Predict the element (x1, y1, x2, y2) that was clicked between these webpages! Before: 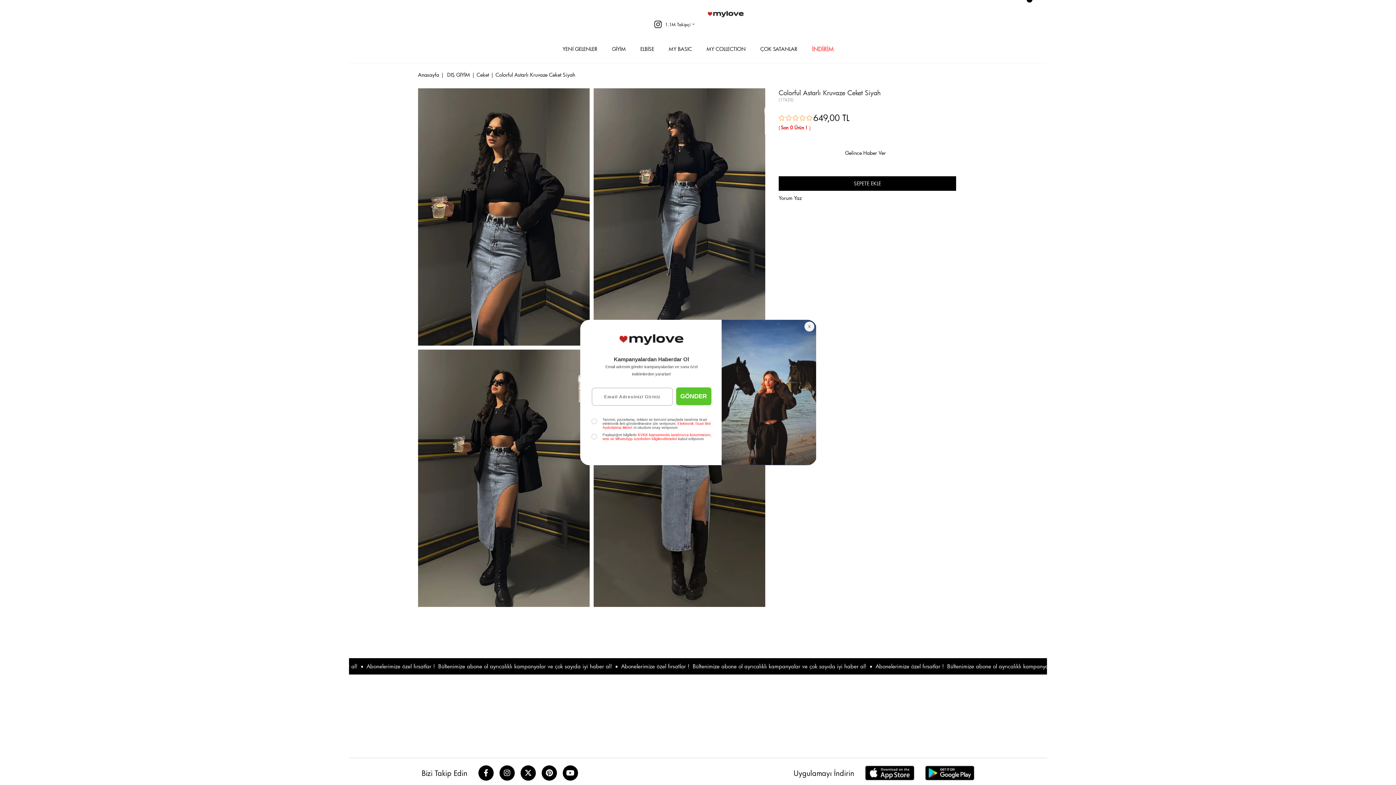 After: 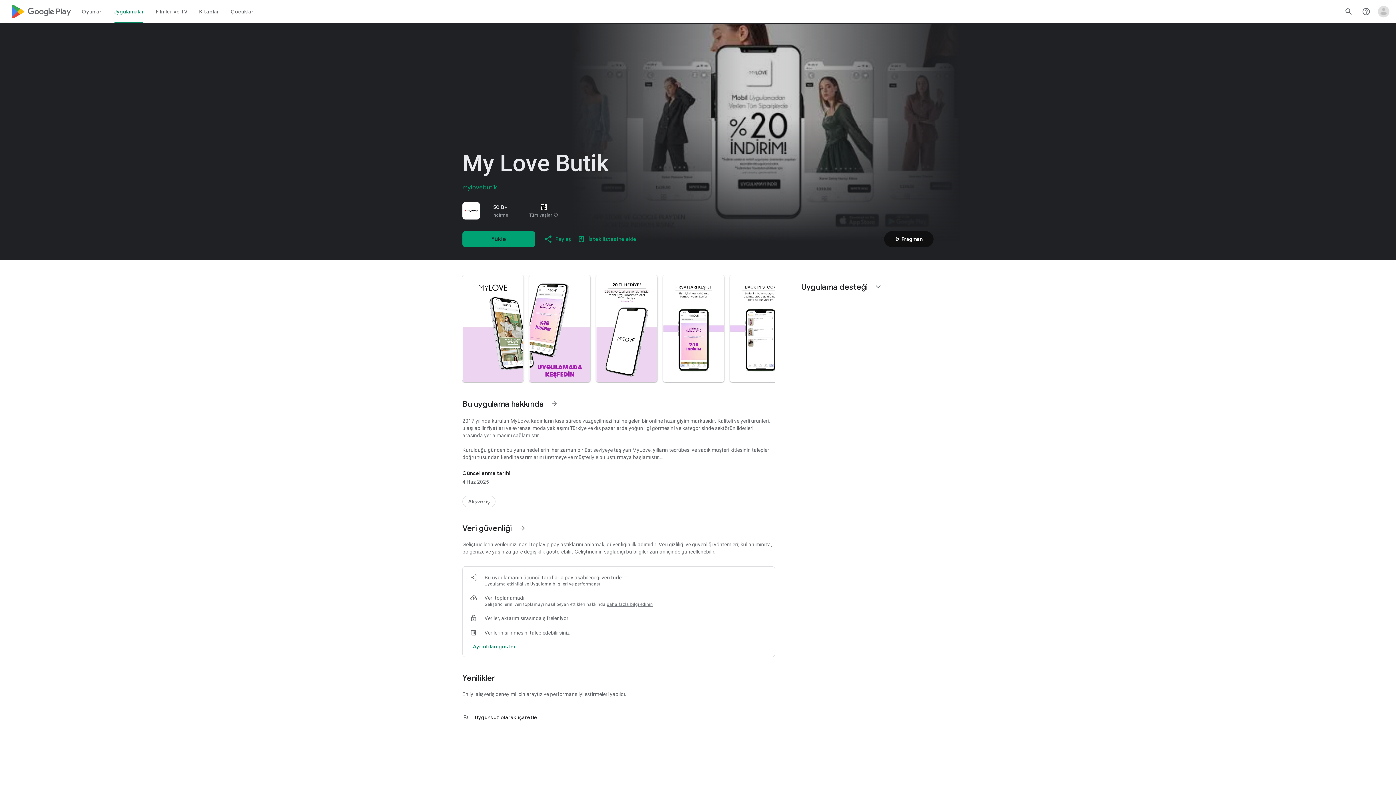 Action: bbox: (925, 766, 974, 780)